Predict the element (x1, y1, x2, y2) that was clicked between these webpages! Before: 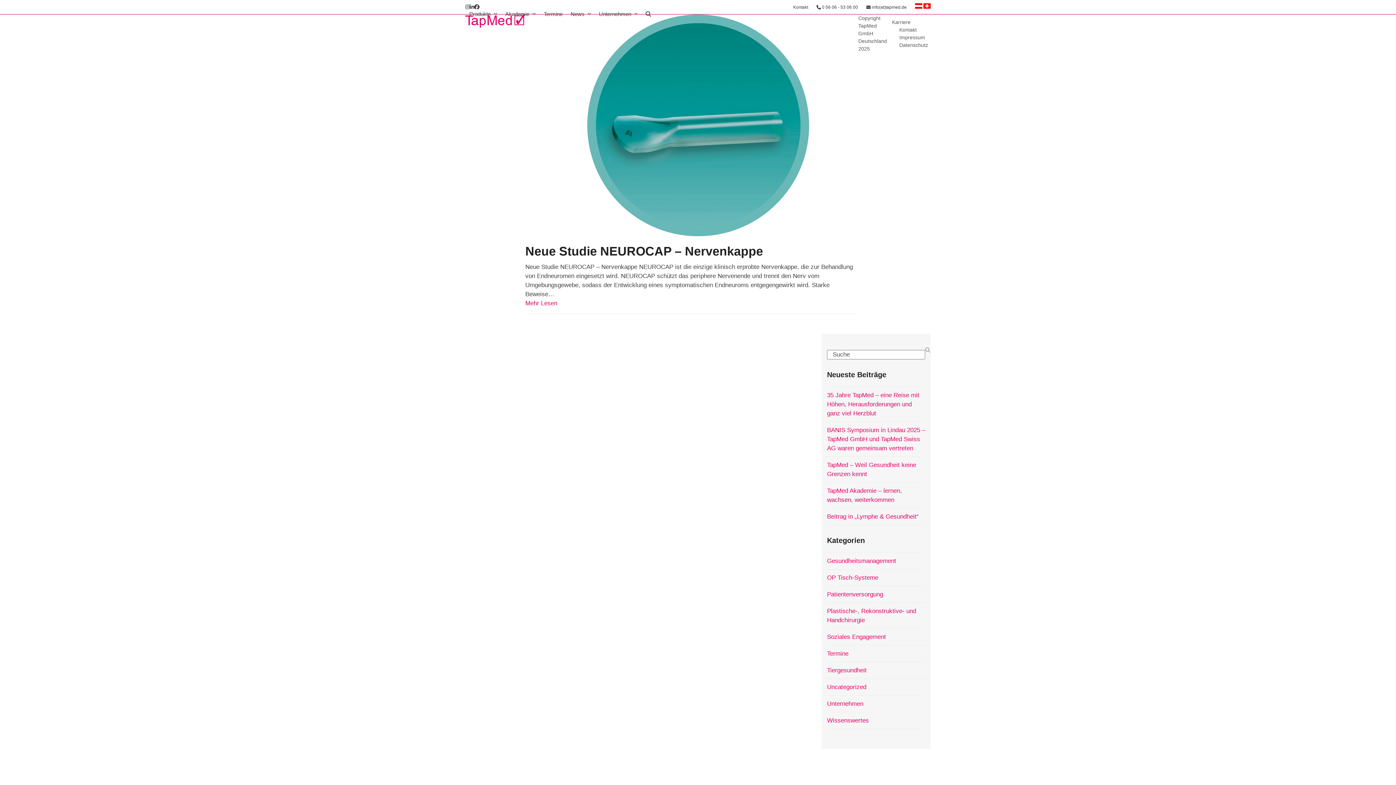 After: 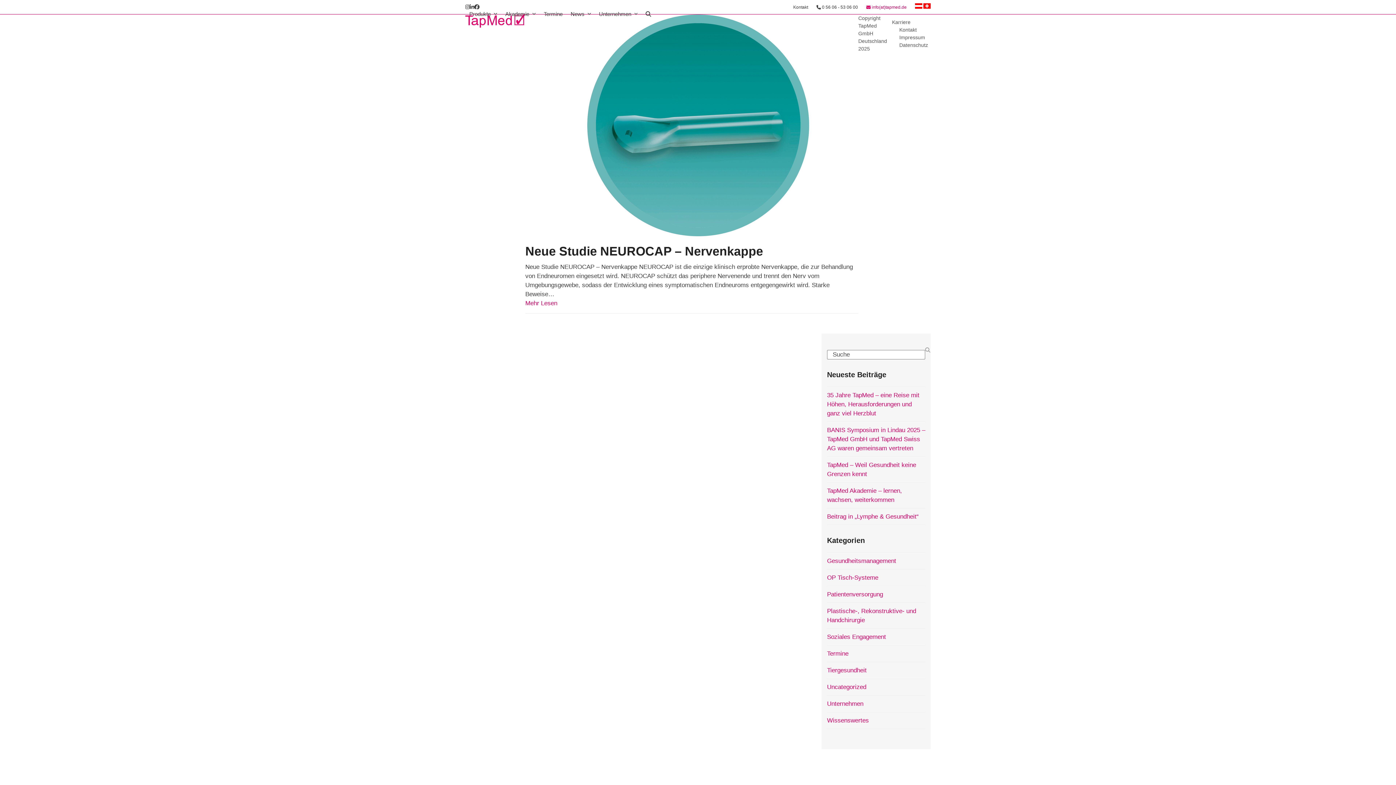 Action: label:  info(at)tapmed.de bbox: (866, 4, 906, 9)